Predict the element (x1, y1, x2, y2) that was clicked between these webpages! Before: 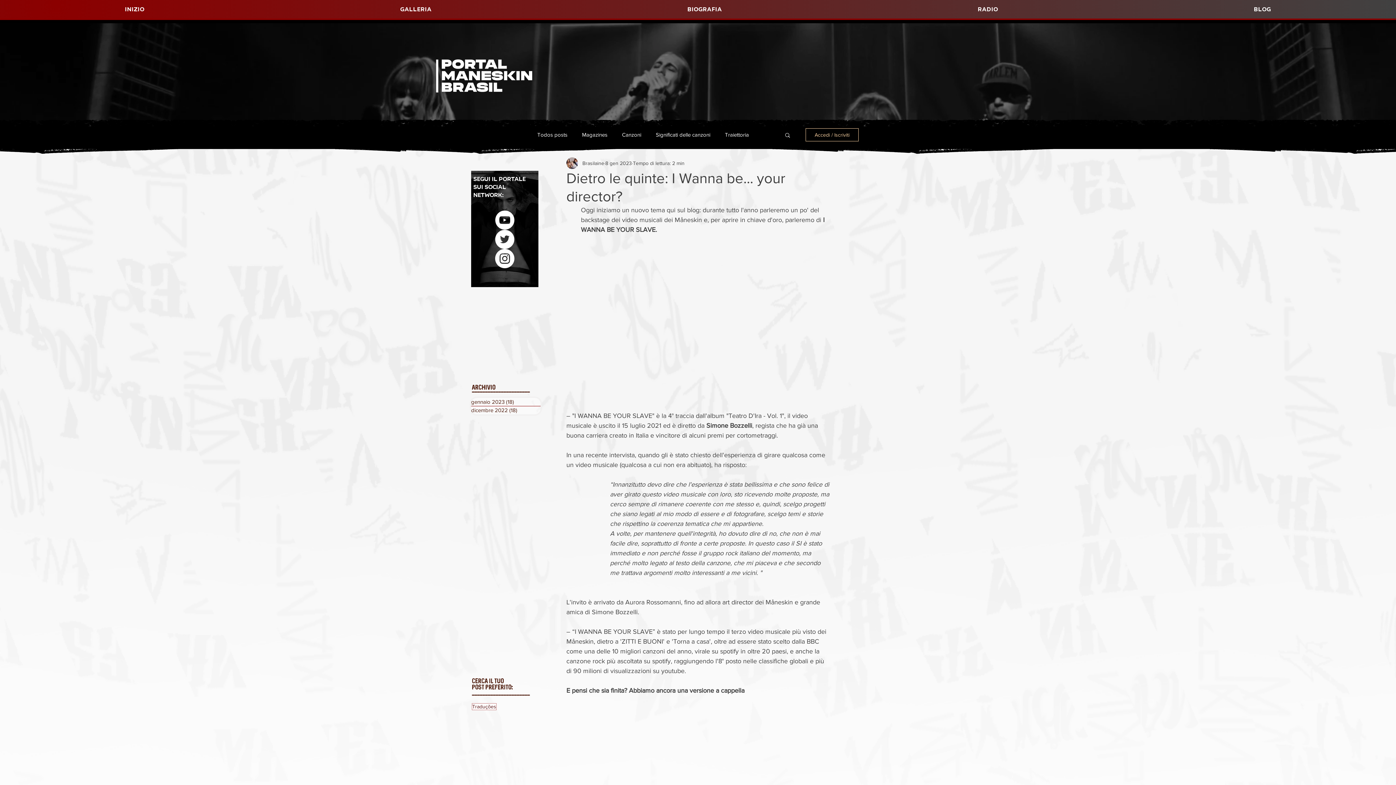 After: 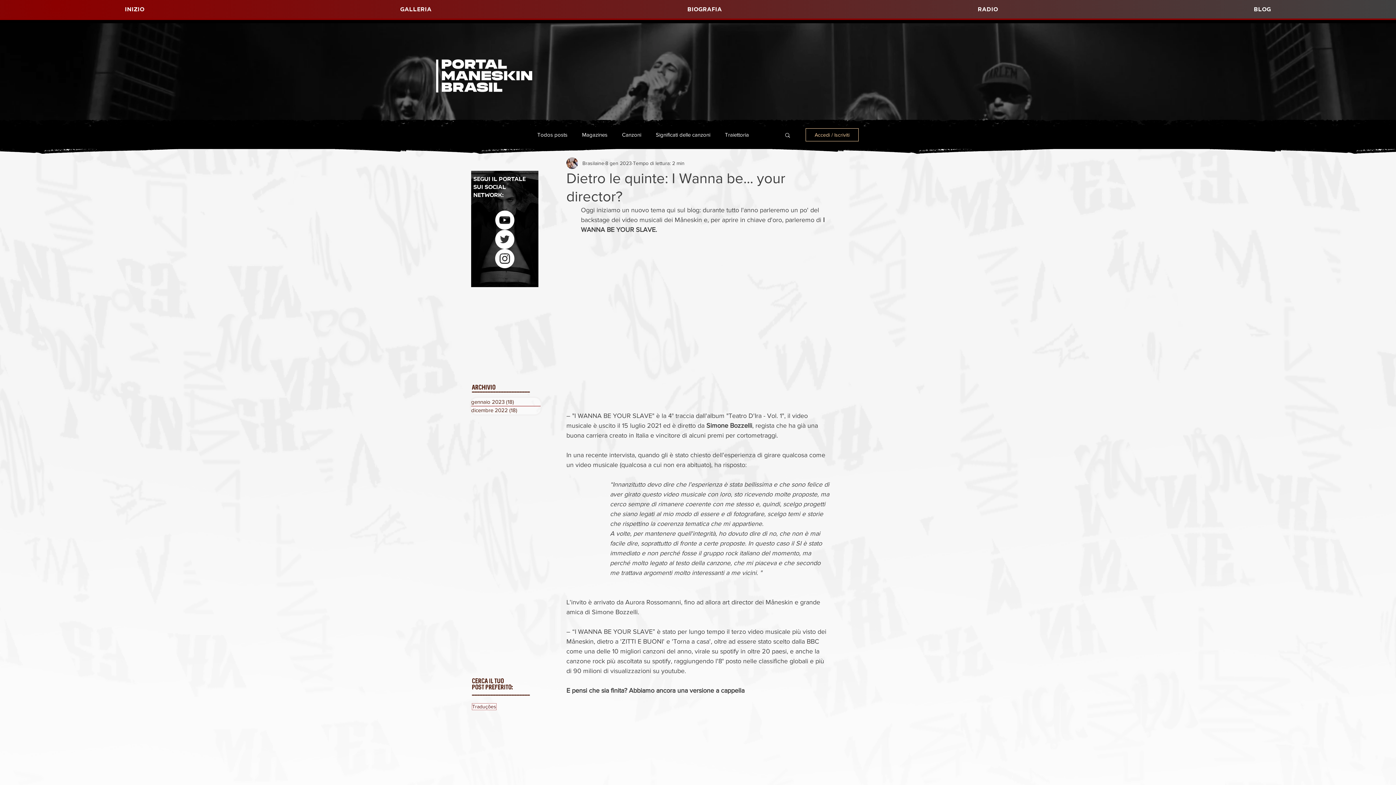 Action: bbox: (562, 0, 847, 18) label: Biografia